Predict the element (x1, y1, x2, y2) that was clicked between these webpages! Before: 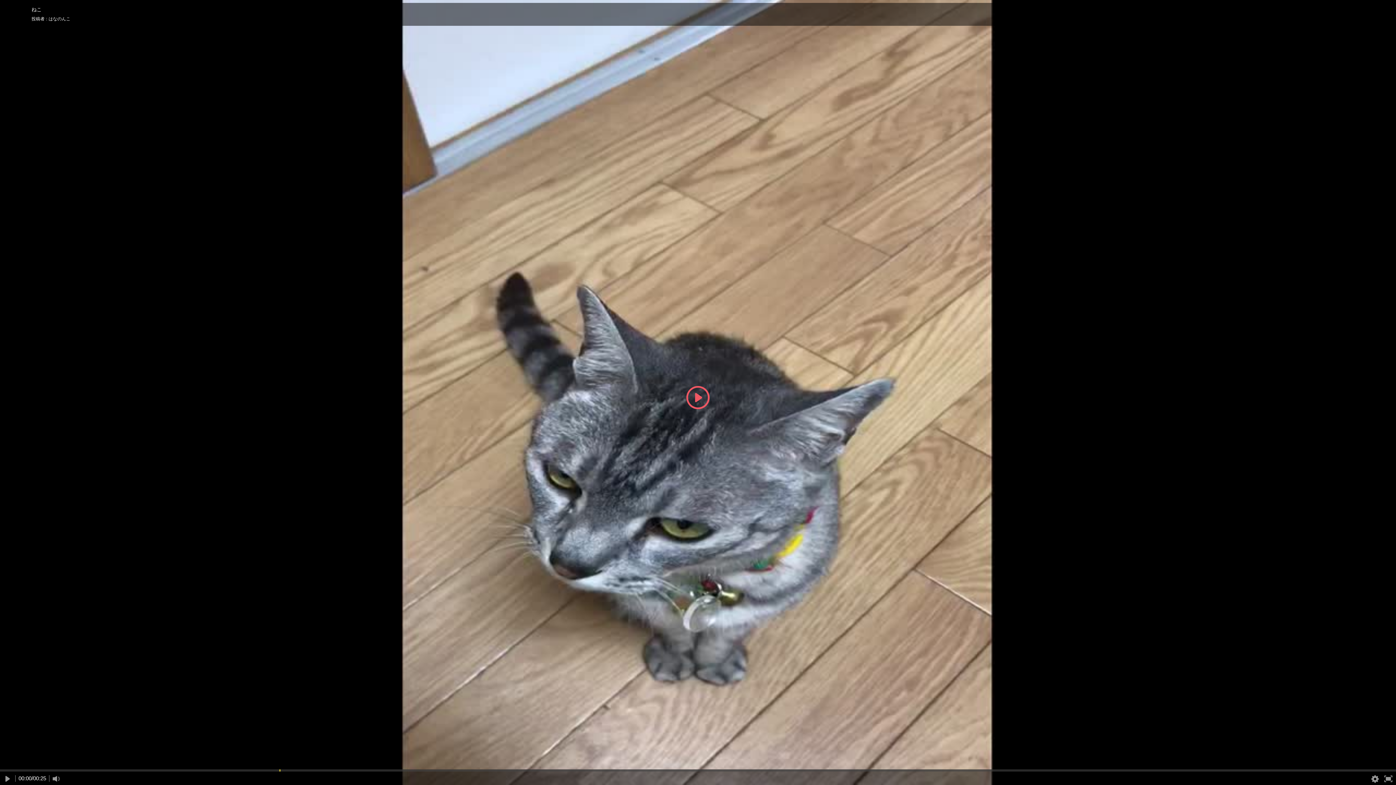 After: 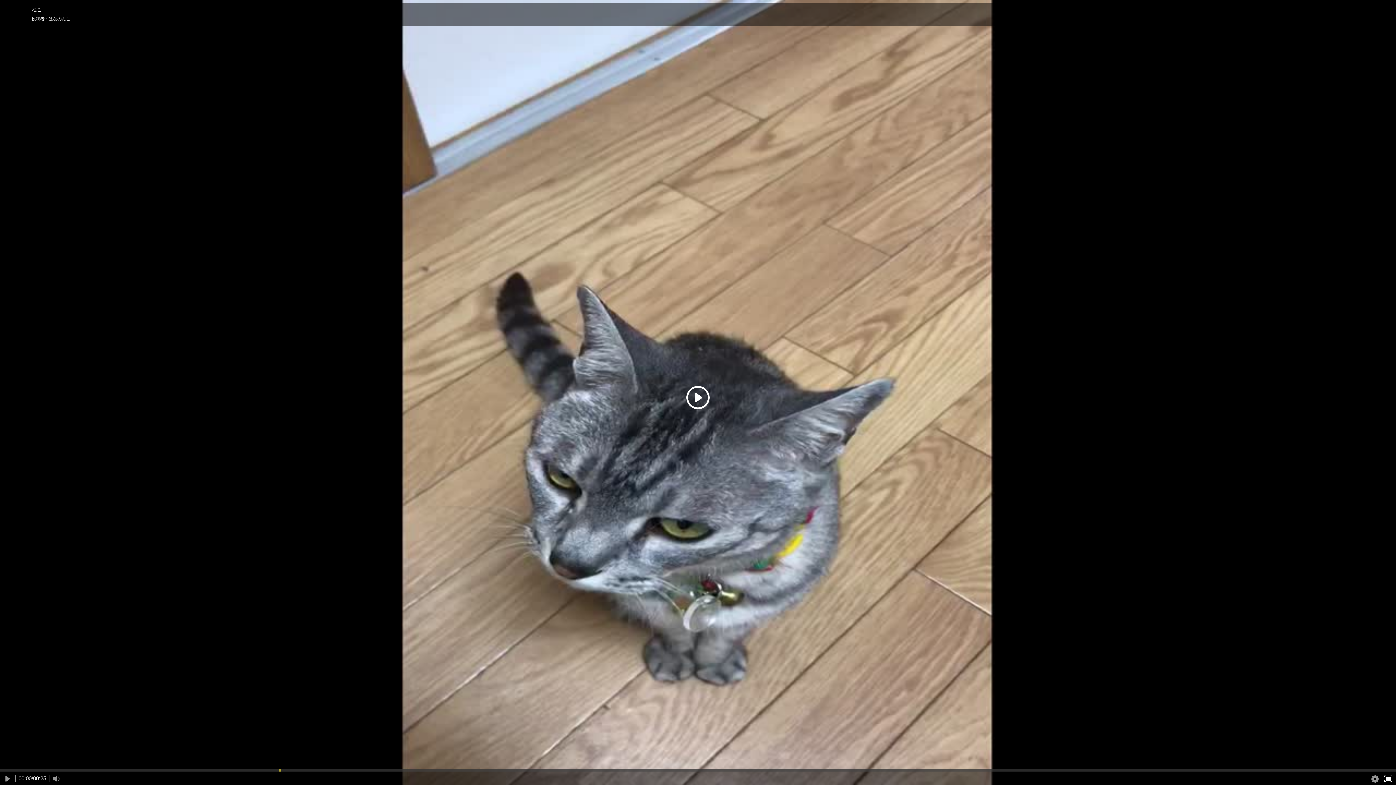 Action: bbox: (1381, 772, 1396, 785)